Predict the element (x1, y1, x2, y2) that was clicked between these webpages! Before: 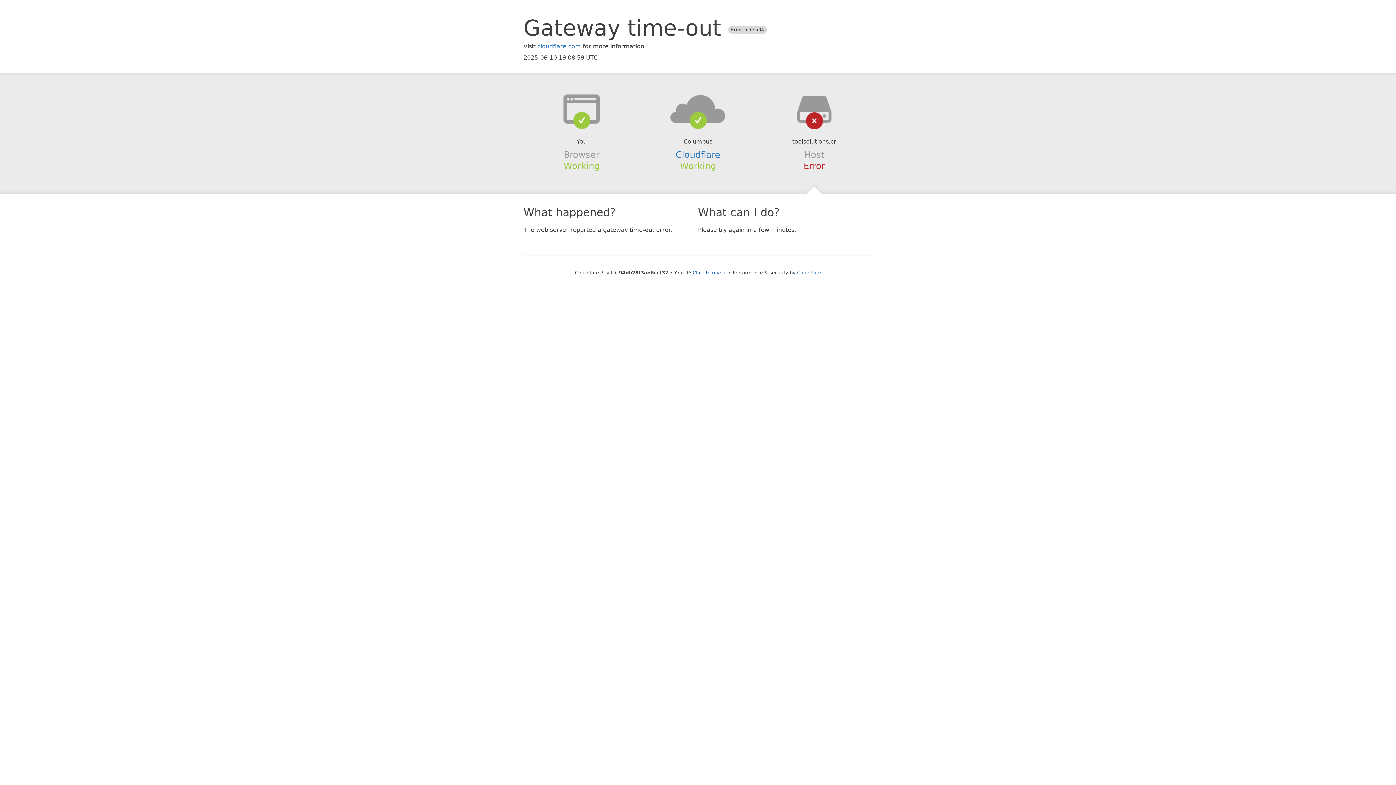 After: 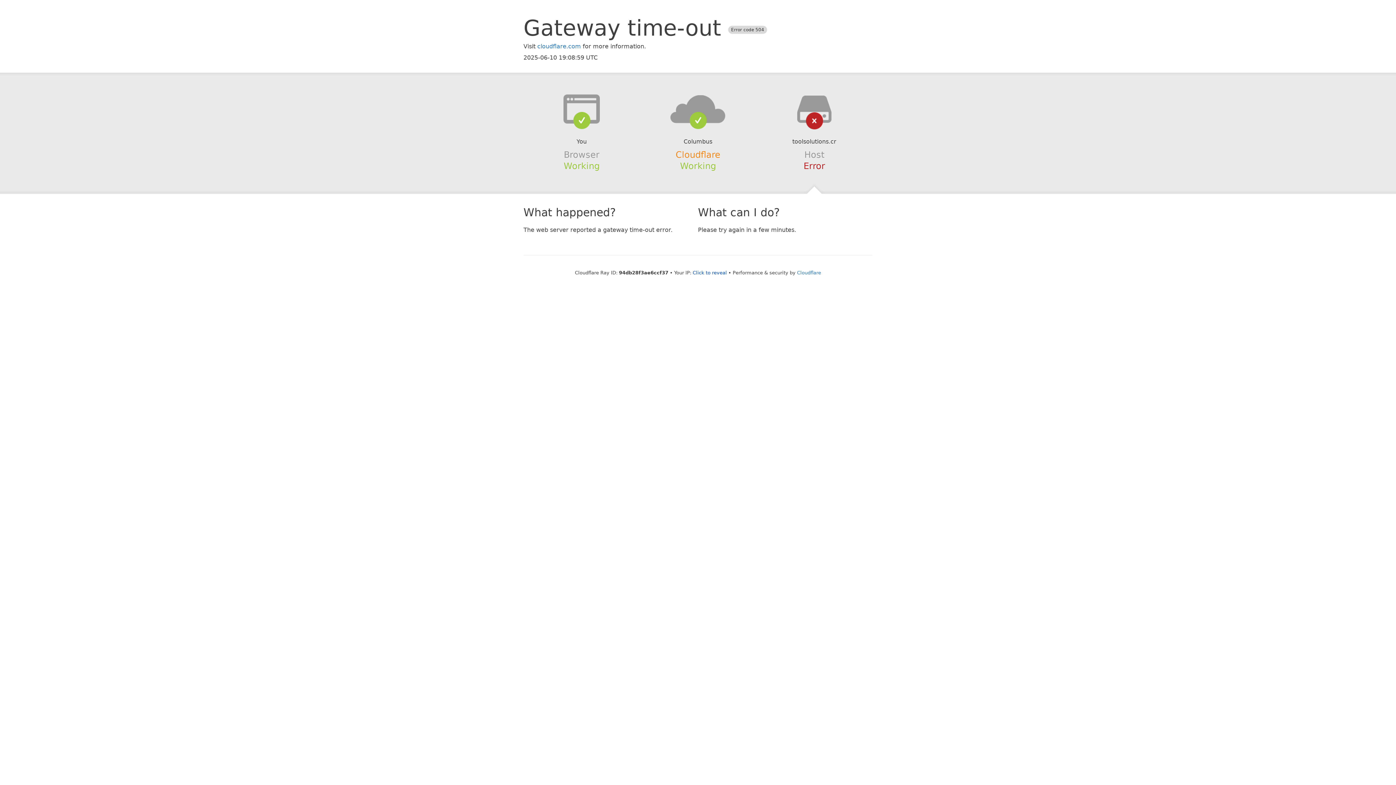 Action: bbox: (675, 149, 720, 159) label: Cloudflare